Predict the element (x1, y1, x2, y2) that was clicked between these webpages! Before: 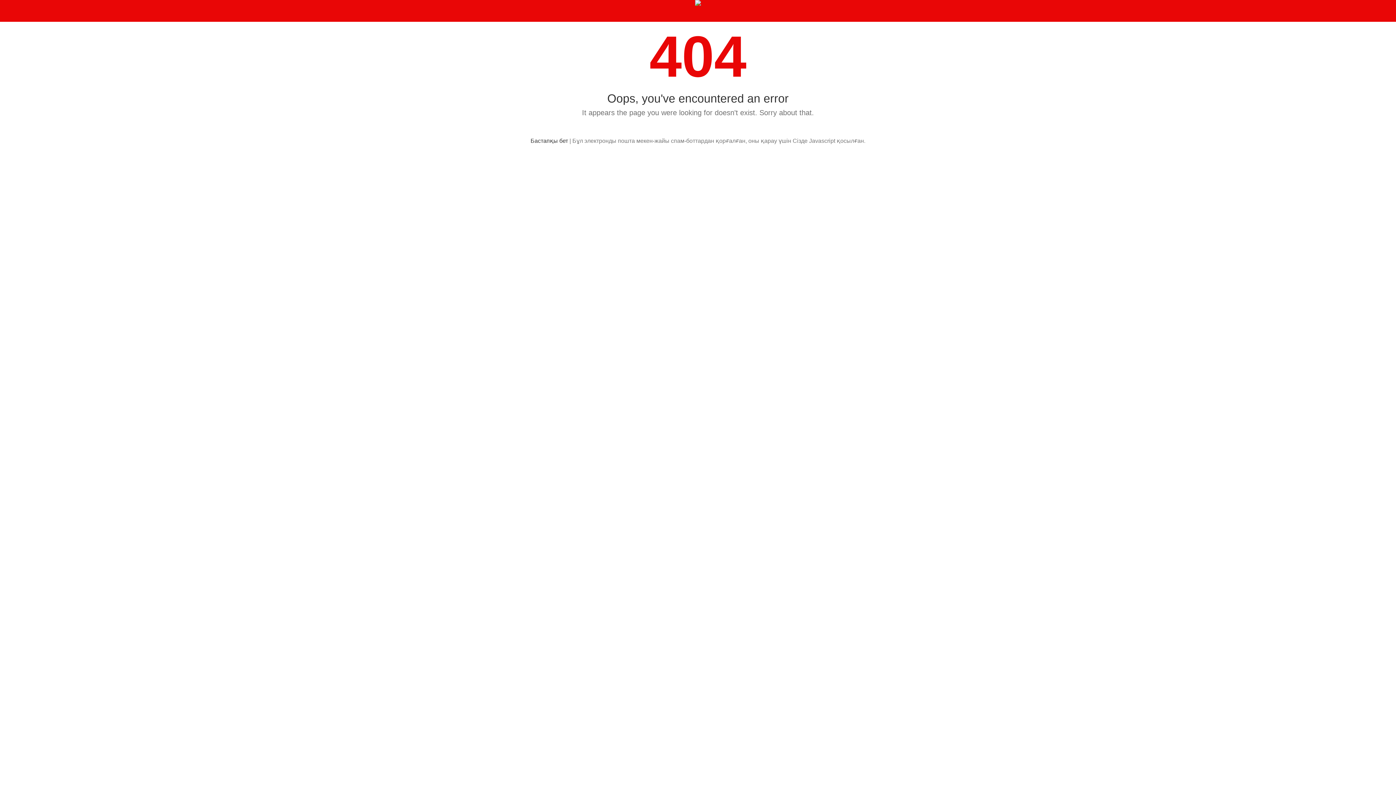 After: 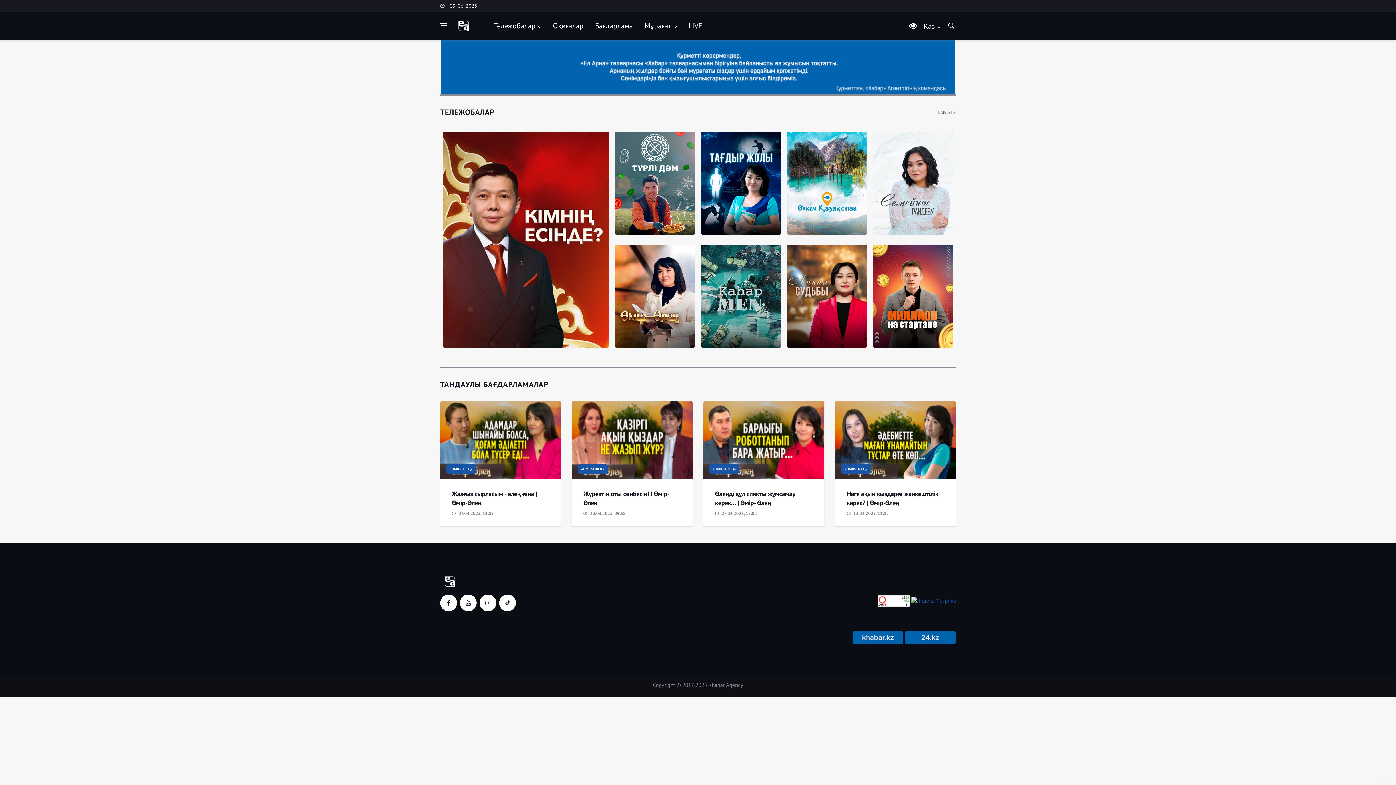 Action: label: Бастапқы бет bbox: (530, 137, 568, 144)